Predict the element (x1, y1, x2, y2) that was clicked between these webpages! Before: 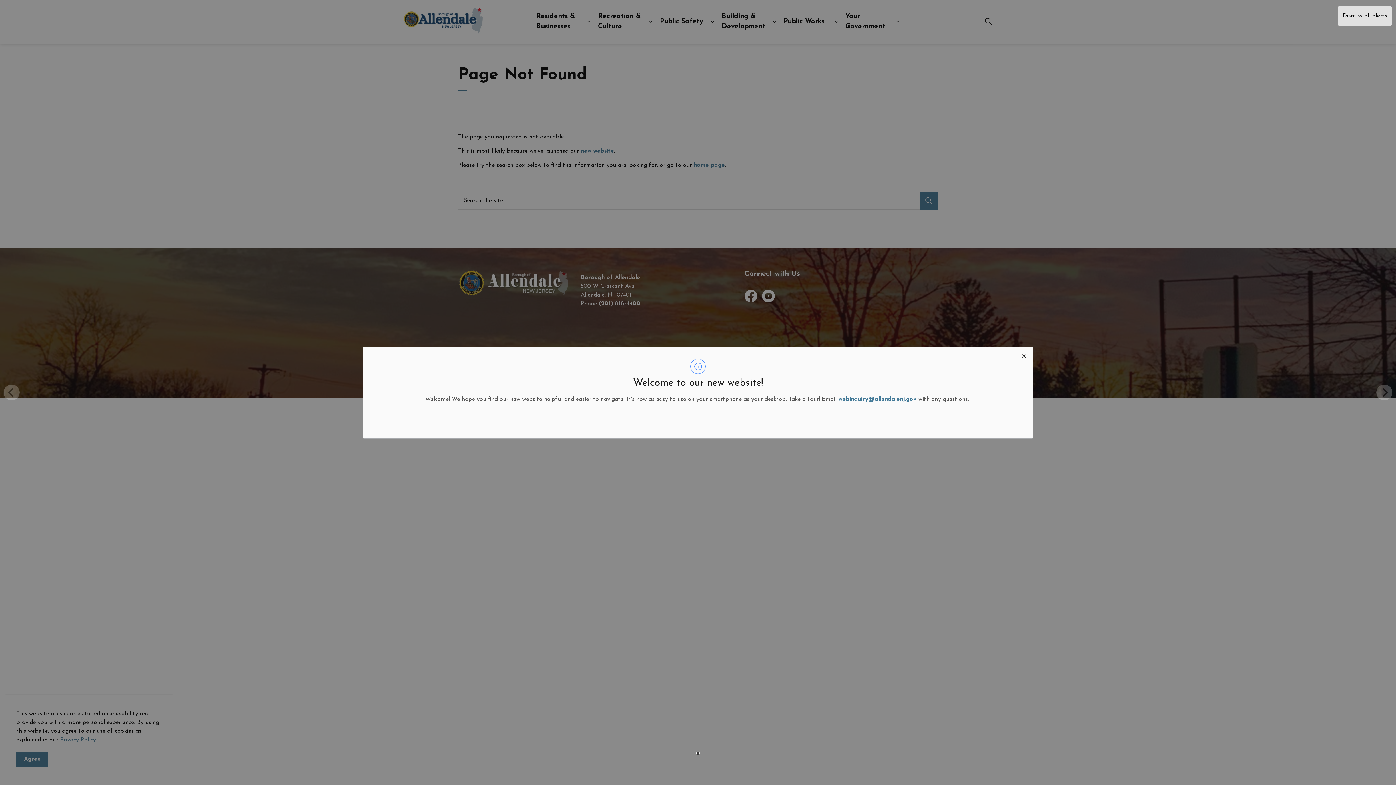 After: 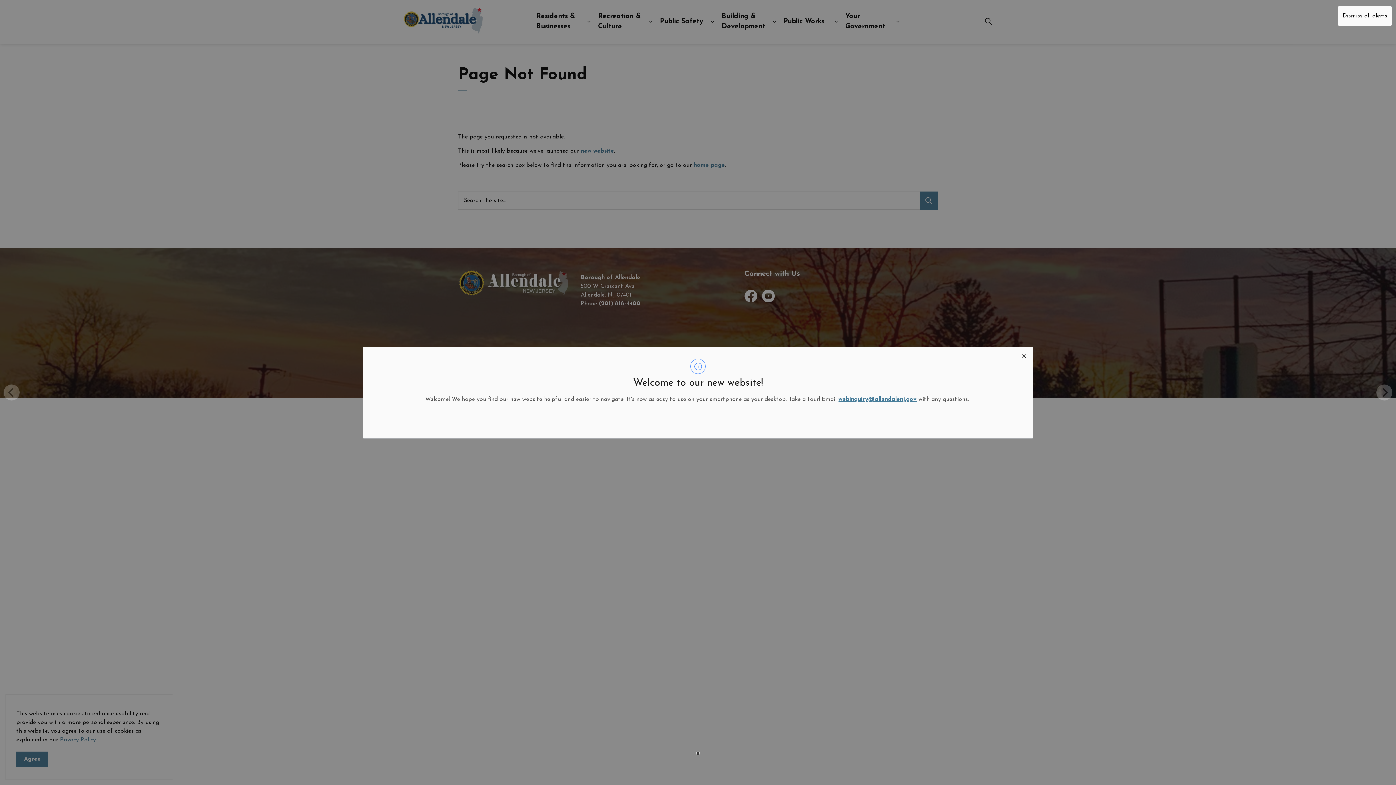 Action: label: webinquiry@allendalenj.gov bbox: (838, 396, 916, 402)